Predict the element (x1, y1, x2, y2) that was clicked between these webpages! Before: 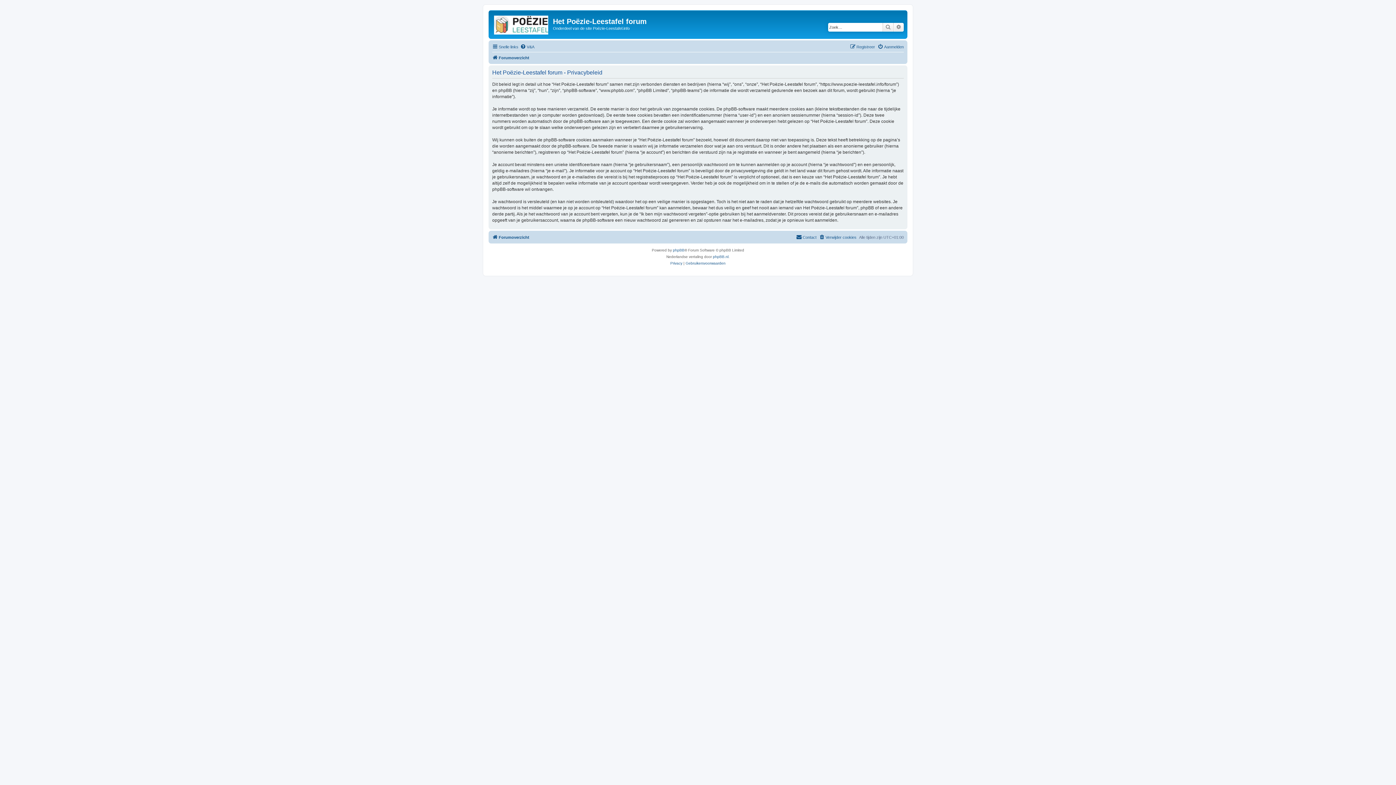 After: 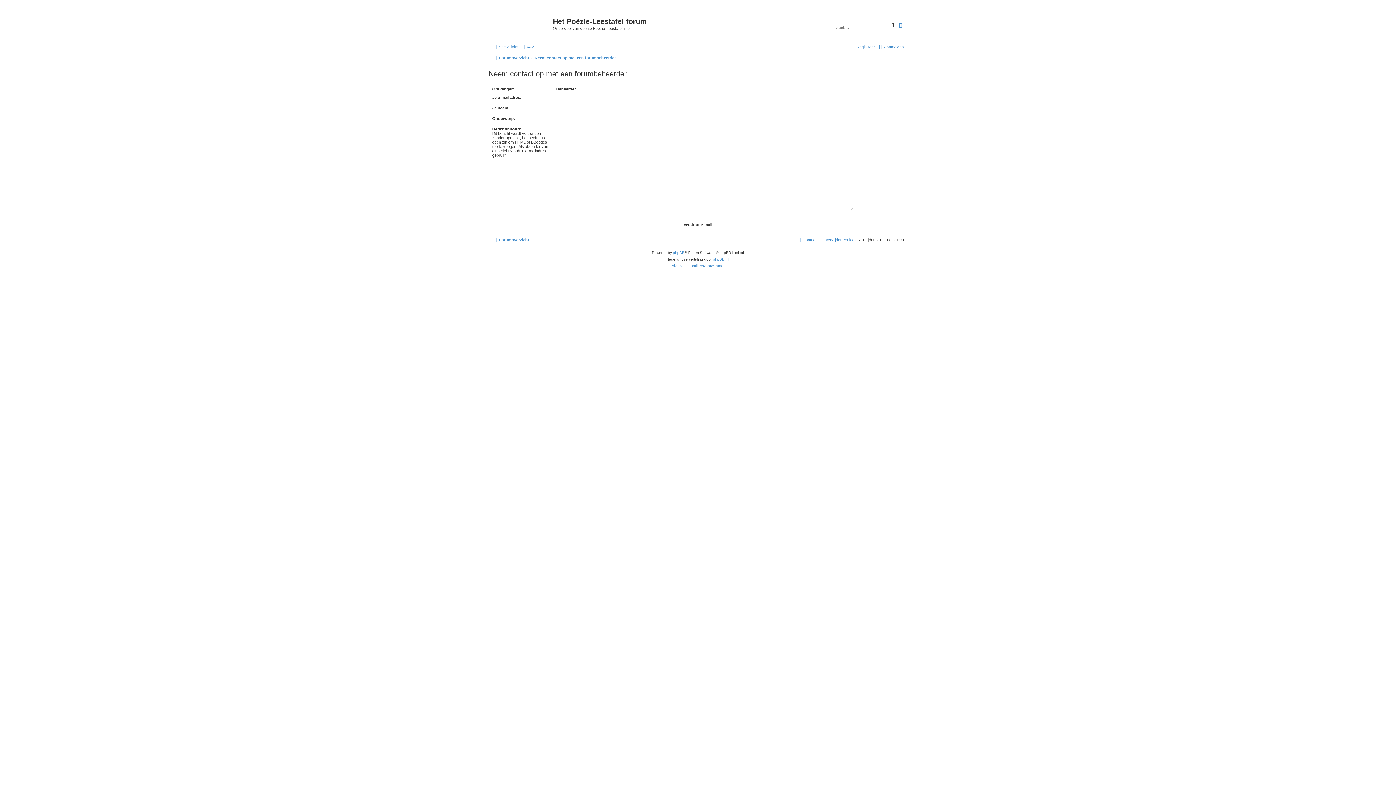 Action: label: Contact bbox: (796, 232, 816, 241)